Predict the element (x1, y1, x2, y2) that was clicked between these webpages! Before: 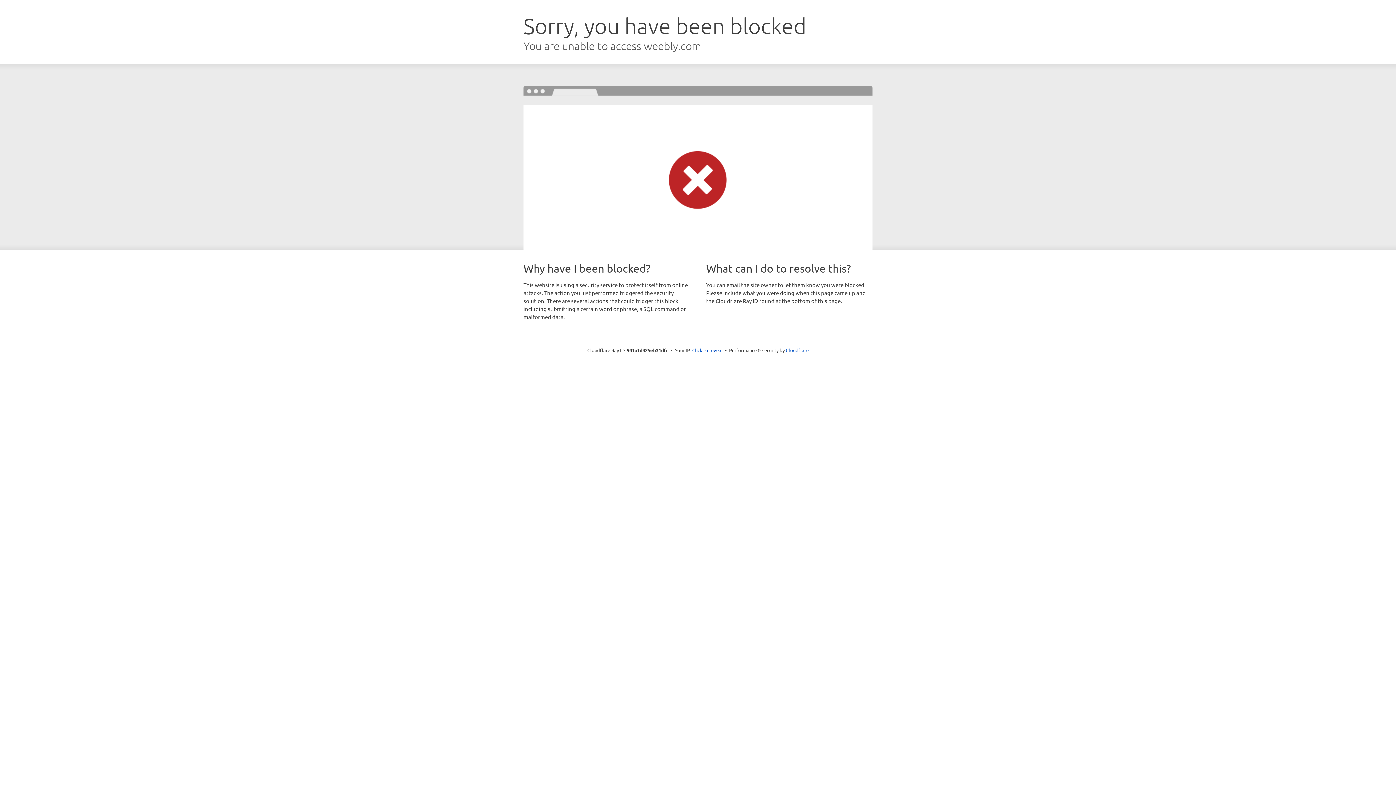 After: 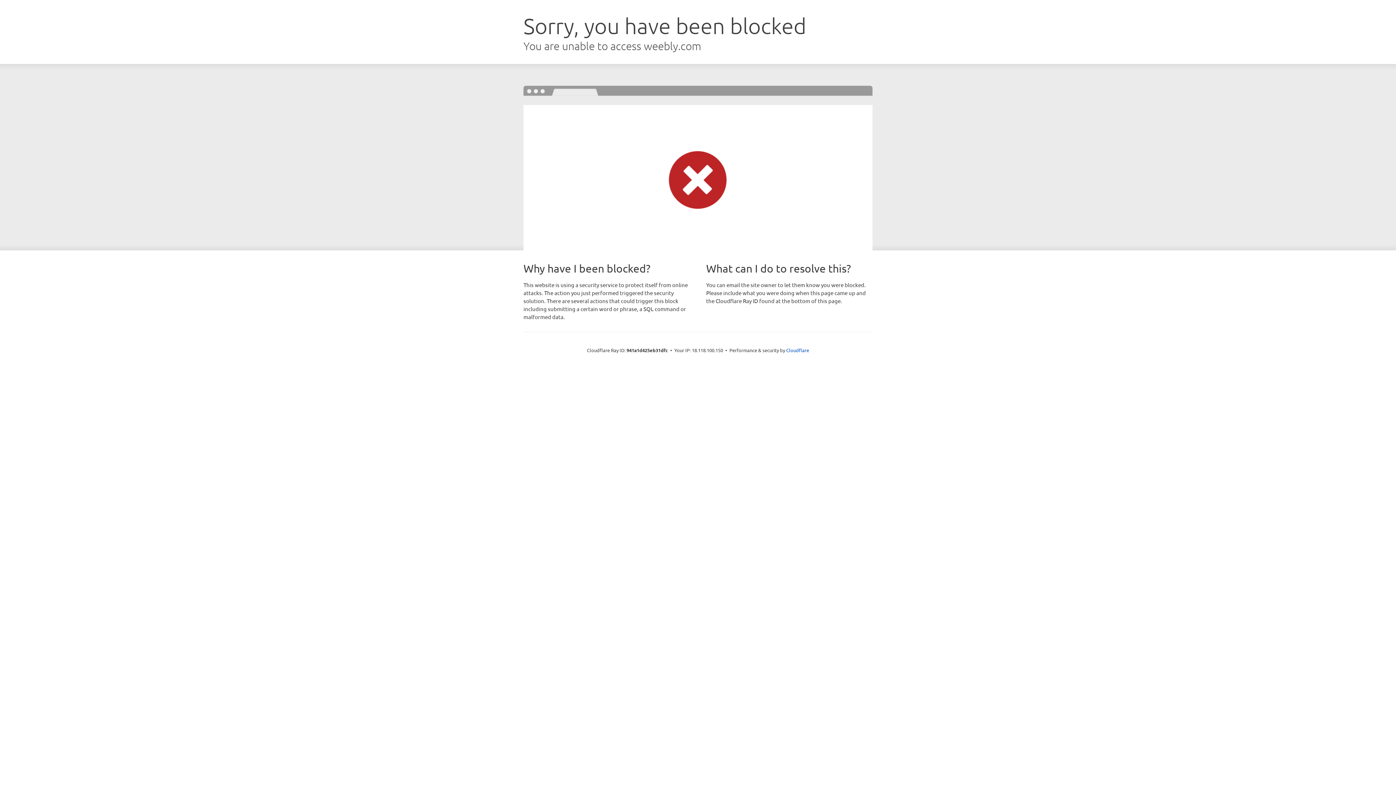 Action: label: Click to reveal bbox: (692, 346, 722, 353)